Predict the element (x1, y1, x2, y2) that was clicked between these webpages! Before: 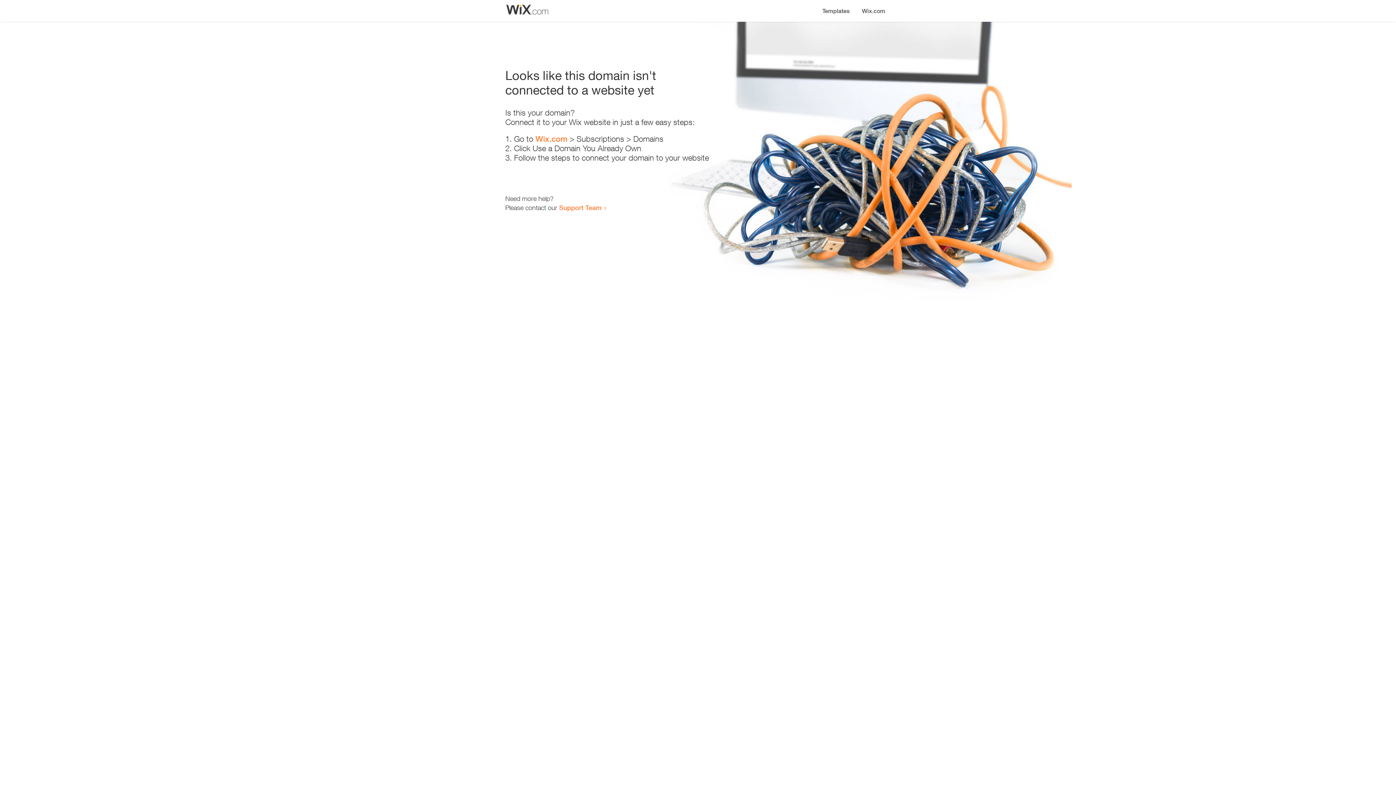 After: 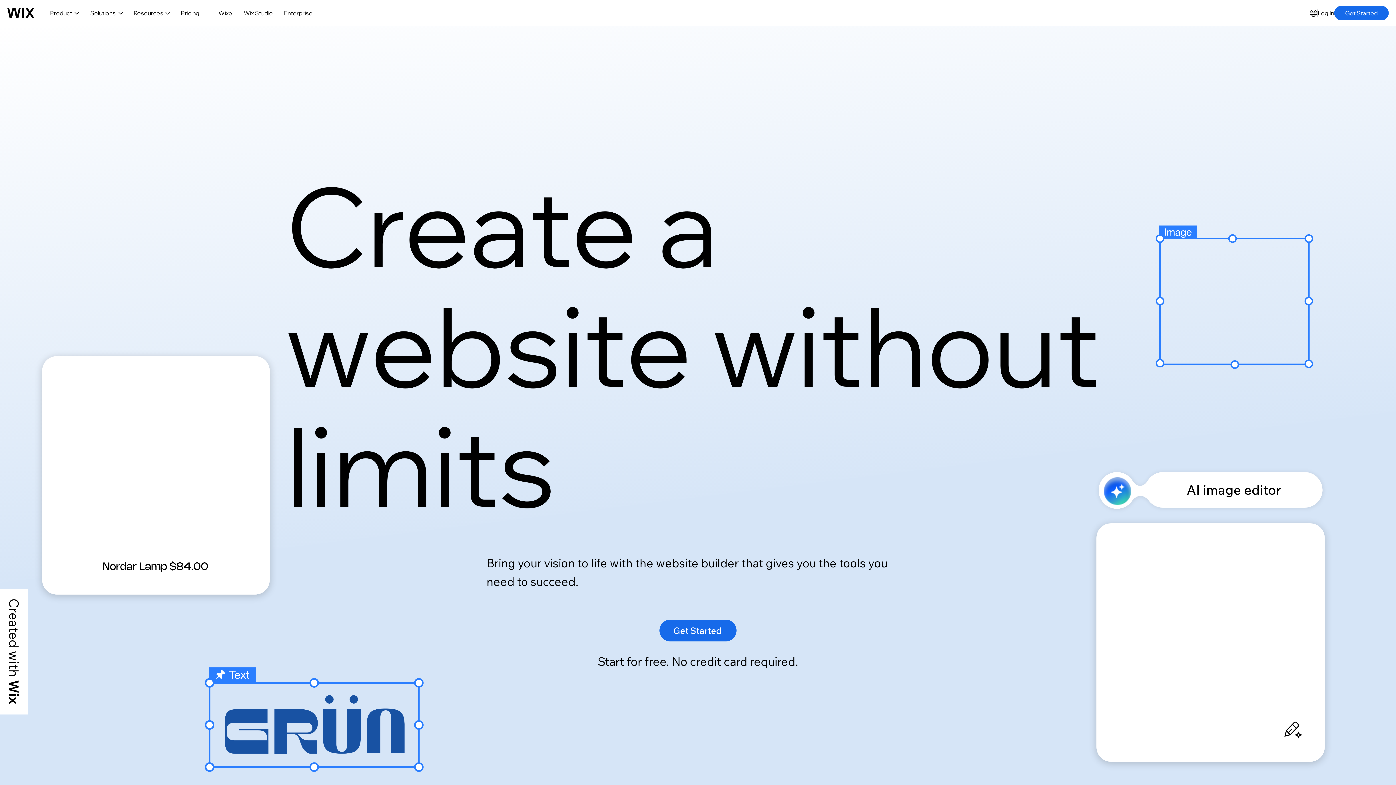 Action: label: Wix.com bbox: (535, 134, 567, 143)